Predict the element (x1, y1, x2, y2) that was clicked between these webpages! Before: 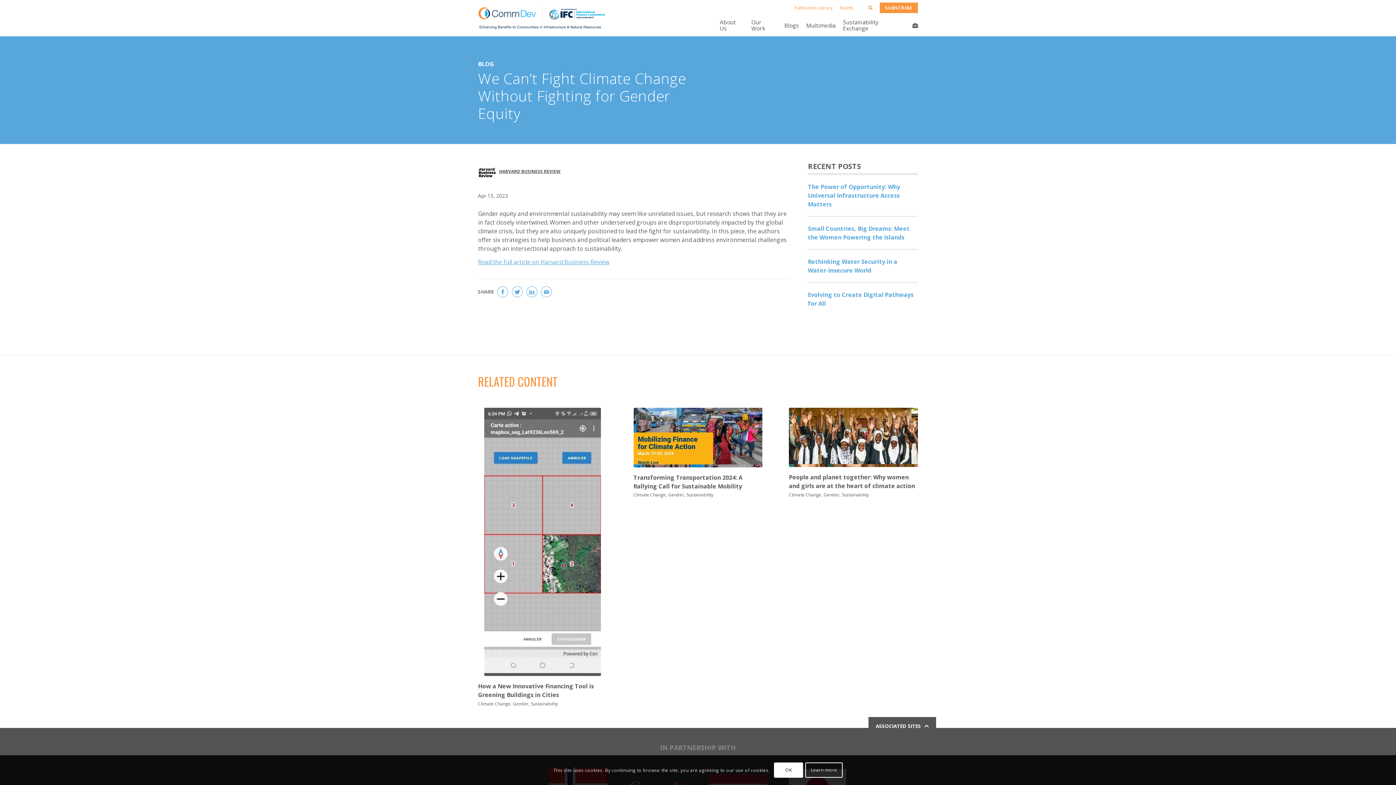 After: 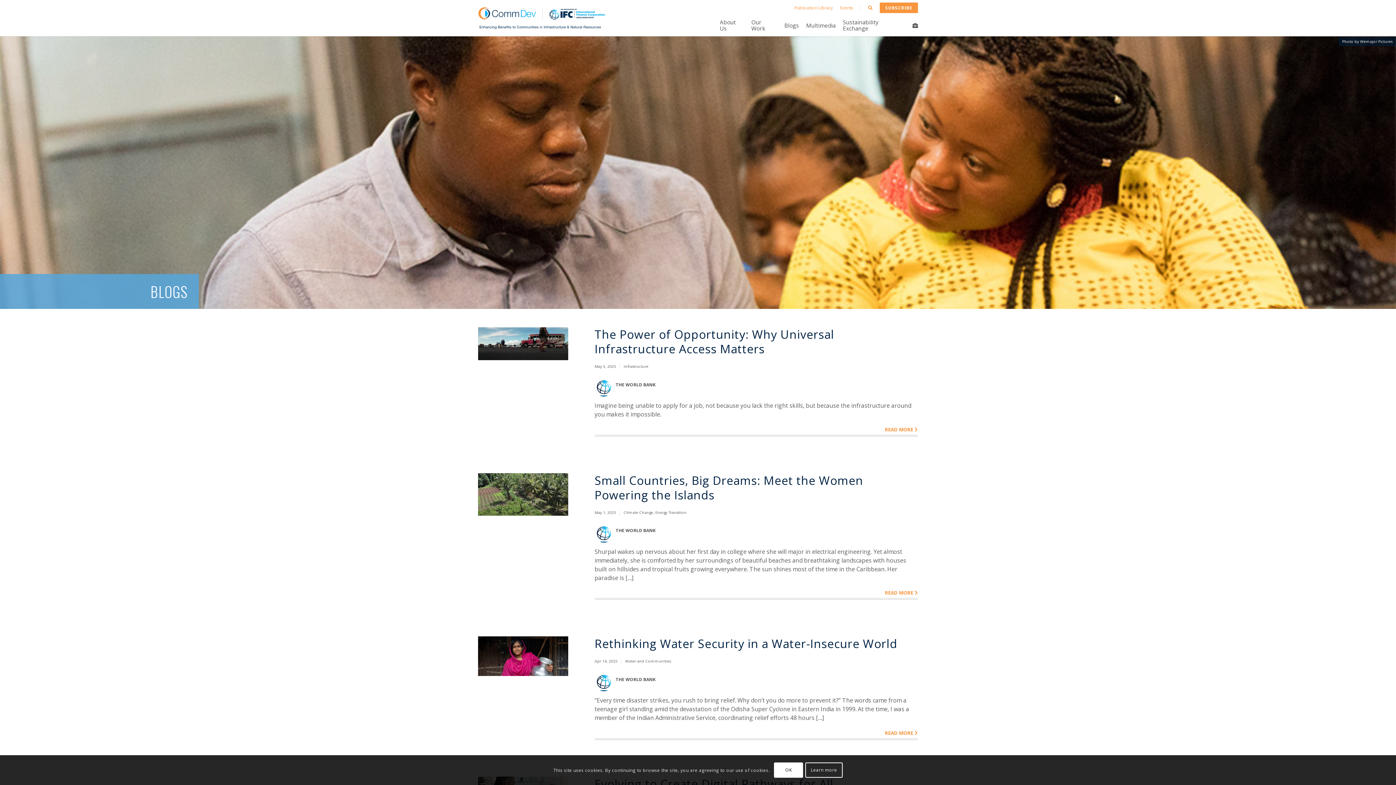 Action: bbox: (784, 21, 799, 28) label: Blogs